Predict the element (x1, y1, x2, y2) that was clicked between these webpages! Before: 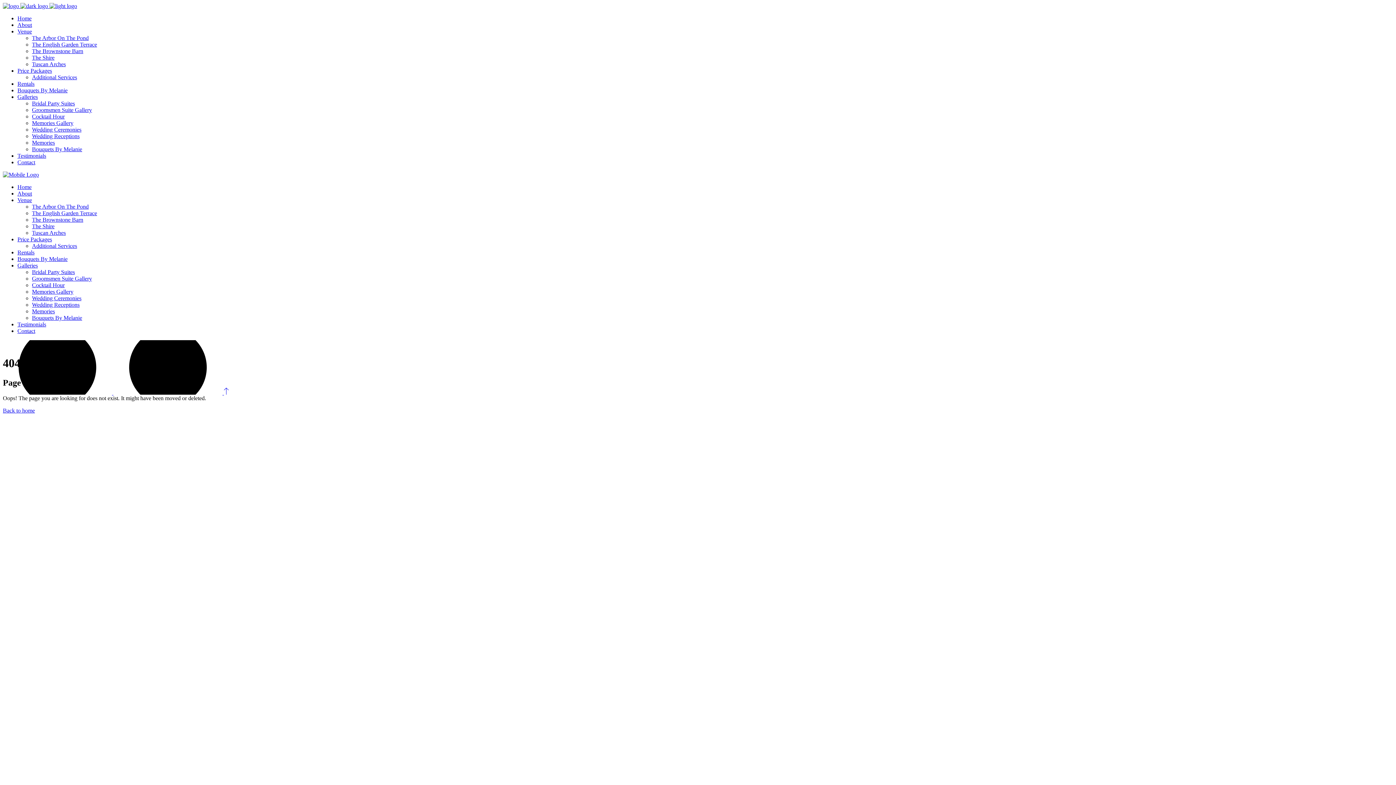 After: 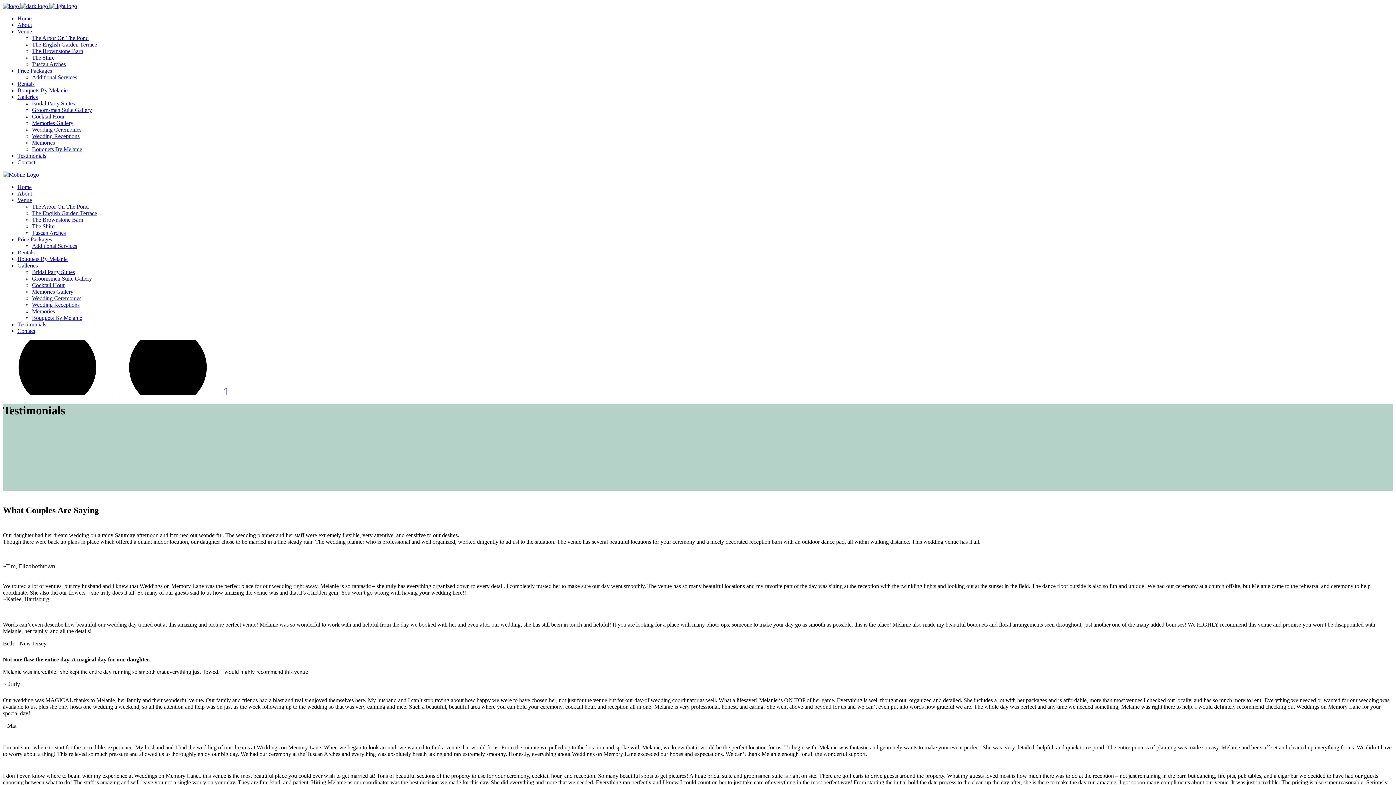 Action: bbox: (17, 152, 46, 158) label: Testimonials